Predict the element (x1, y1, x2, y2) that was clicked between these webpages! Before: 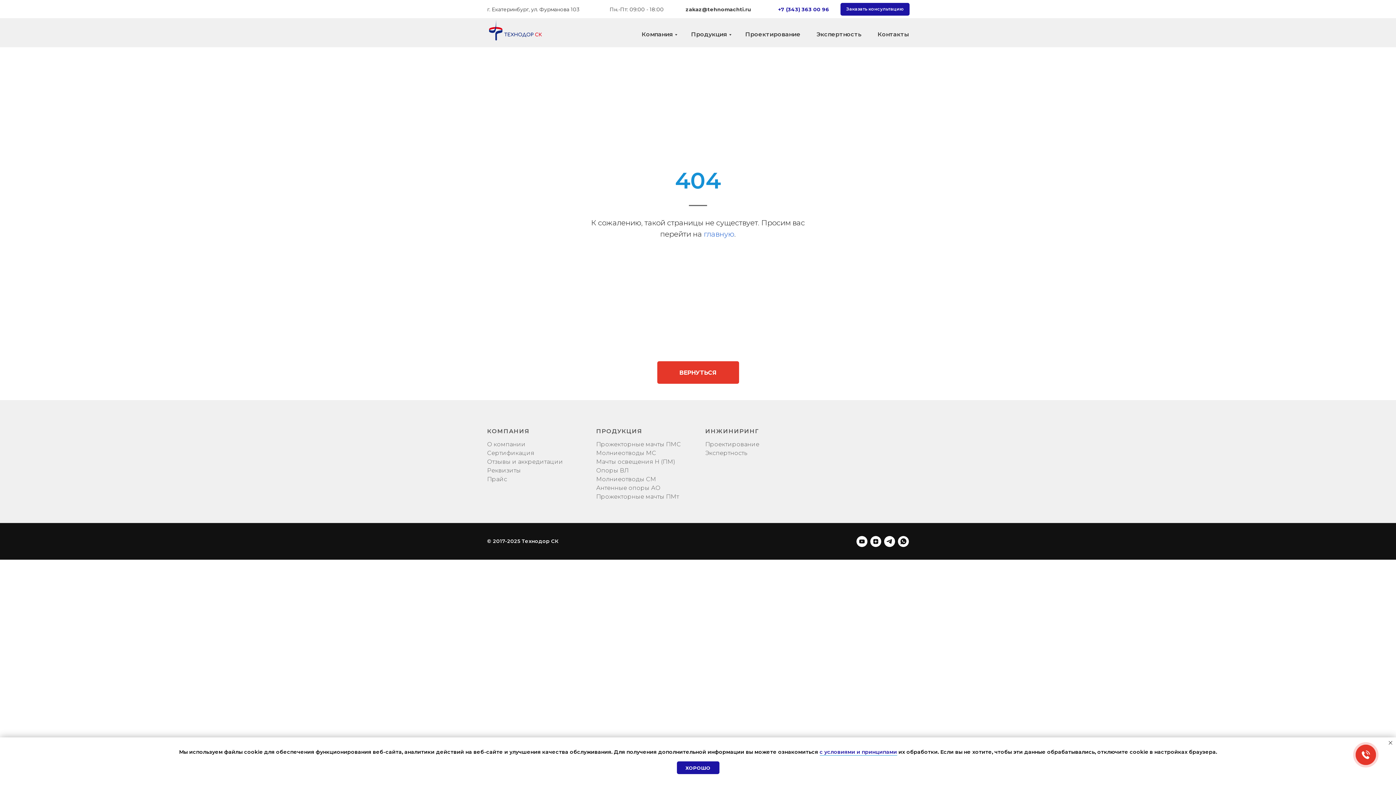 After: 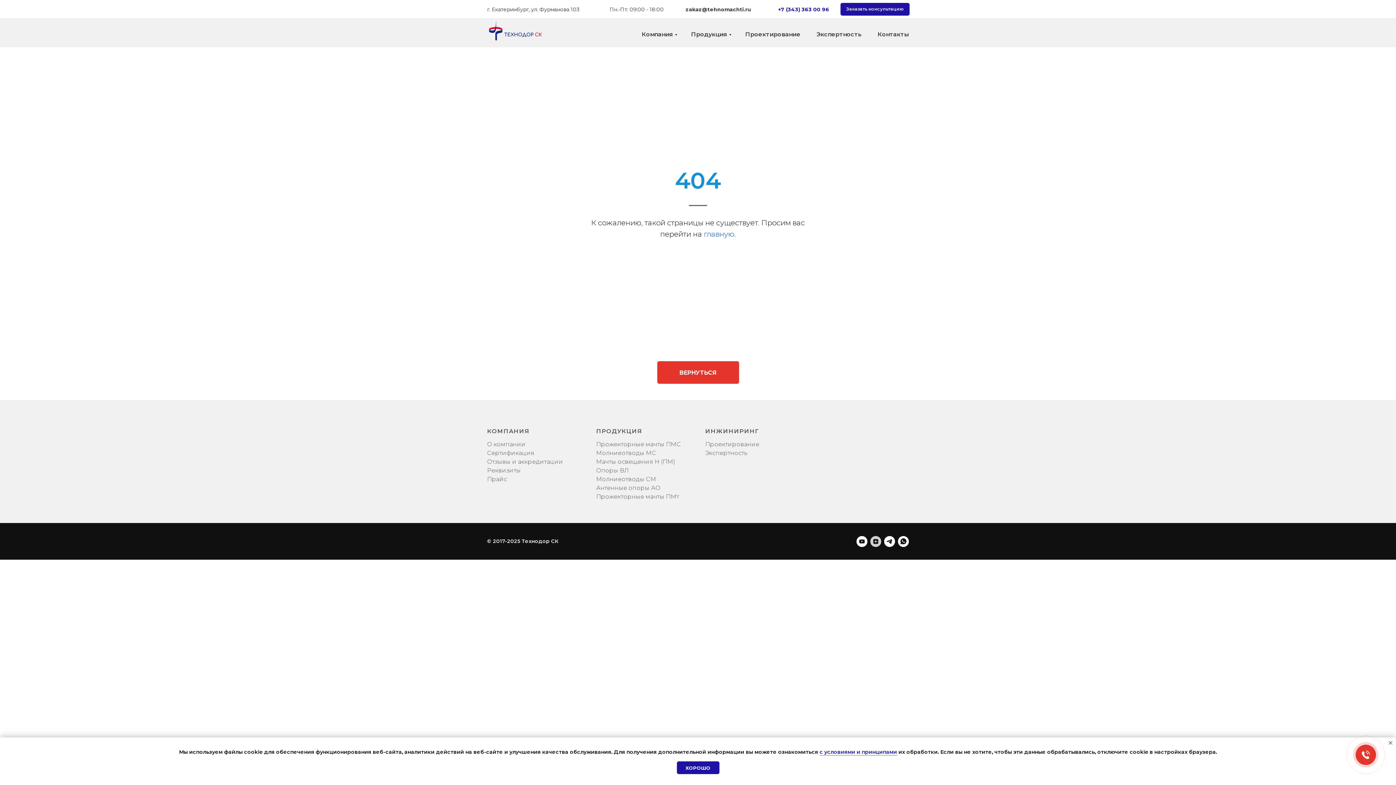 Action: label: Дзен bbox: (870, 536, 881, 547)